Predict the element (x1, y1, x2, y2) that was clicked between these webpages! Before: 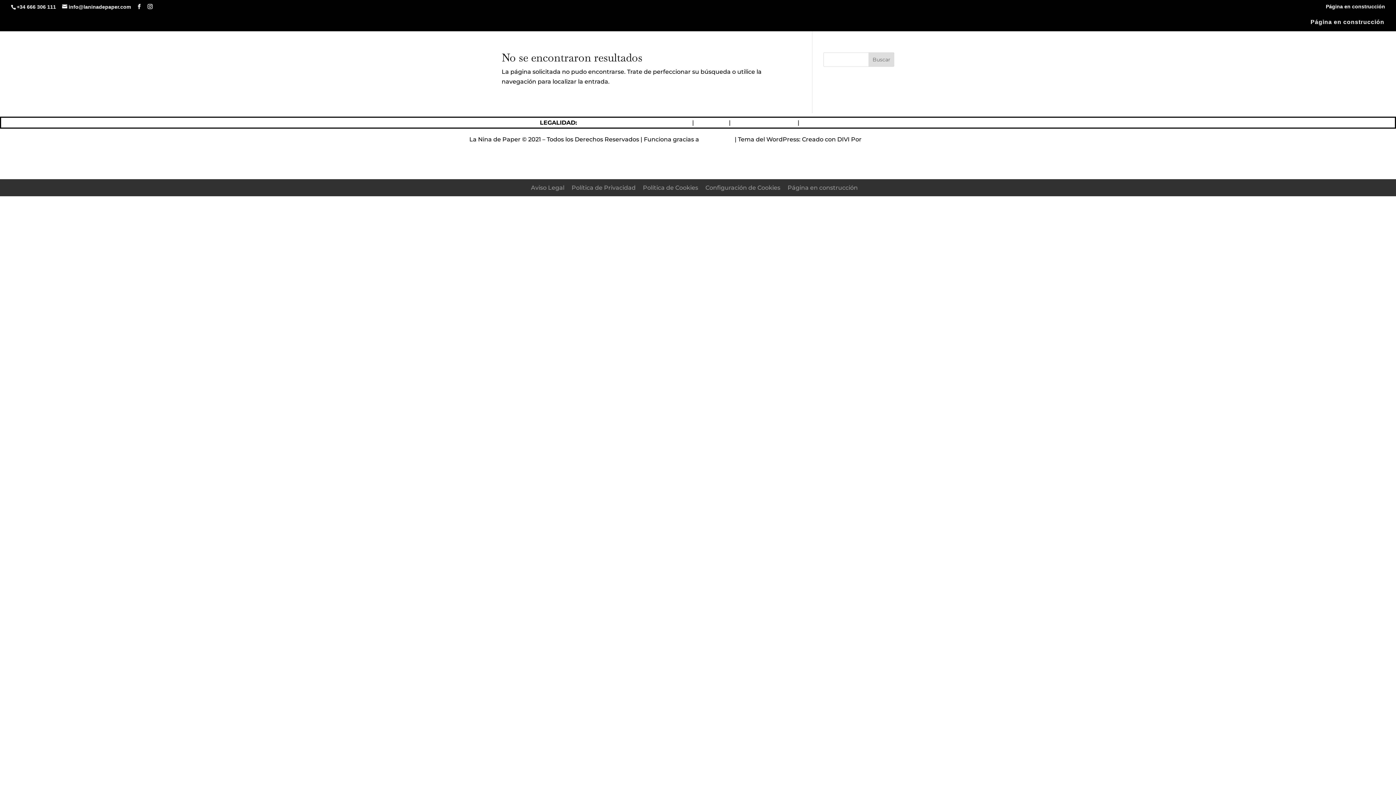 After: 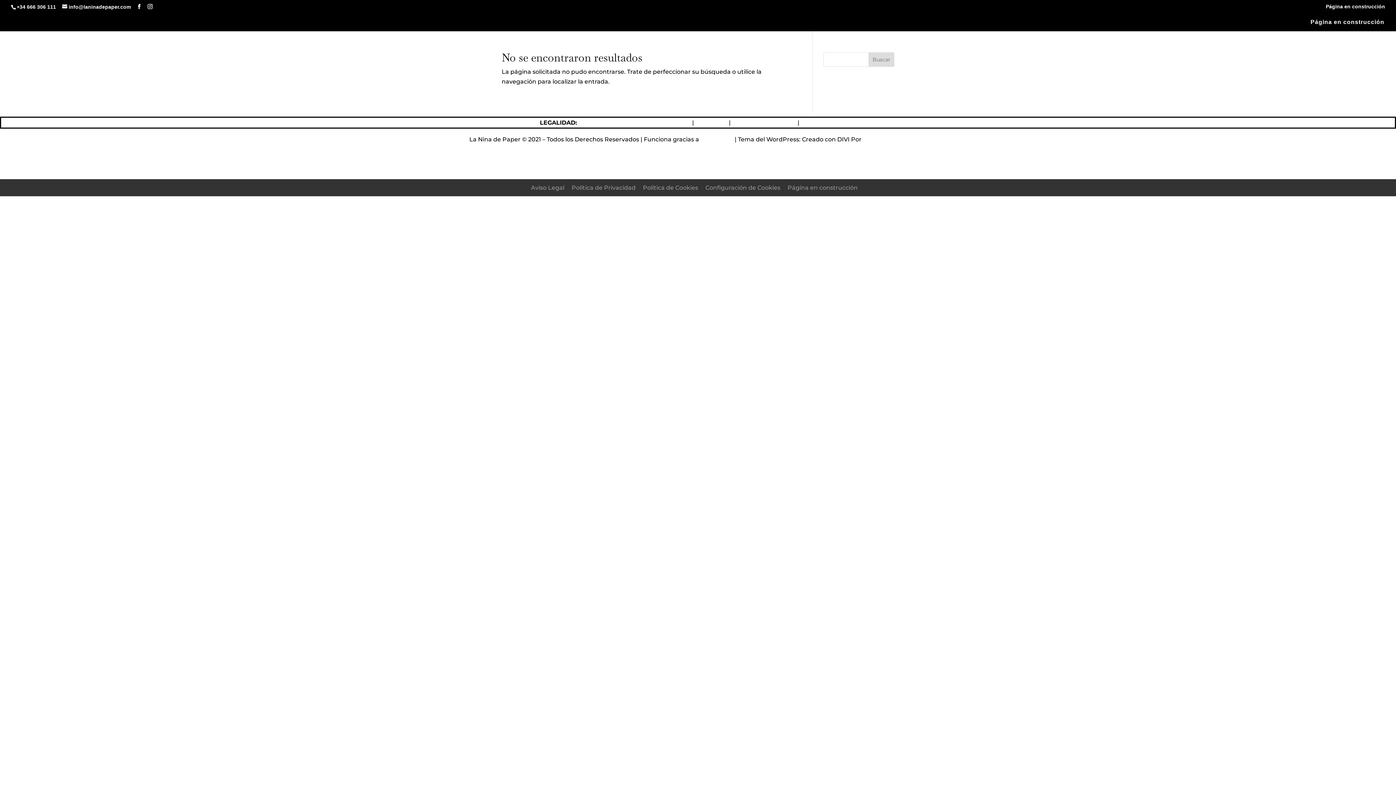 Action: bbox: (578, 119, 690, 126) label: Política de devoluciones y reembolsos